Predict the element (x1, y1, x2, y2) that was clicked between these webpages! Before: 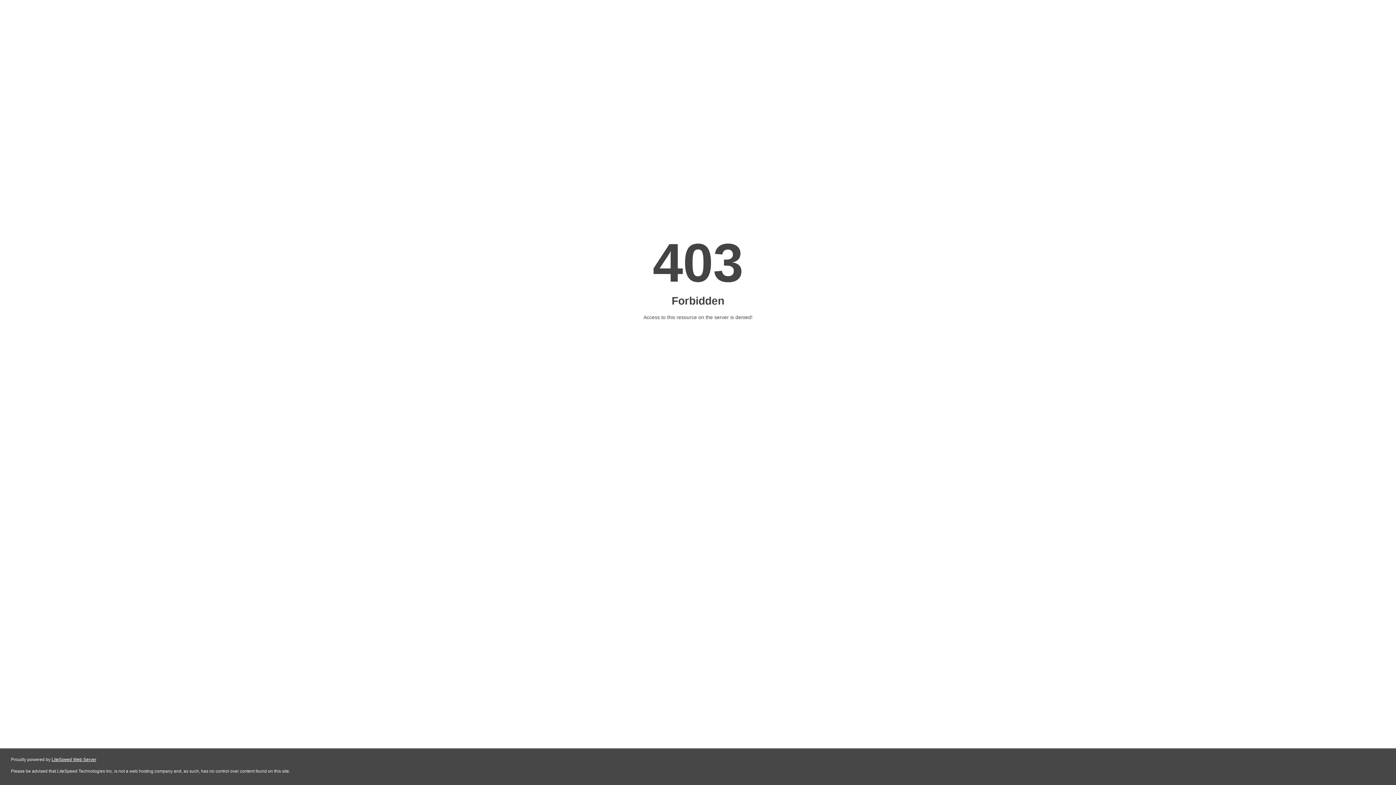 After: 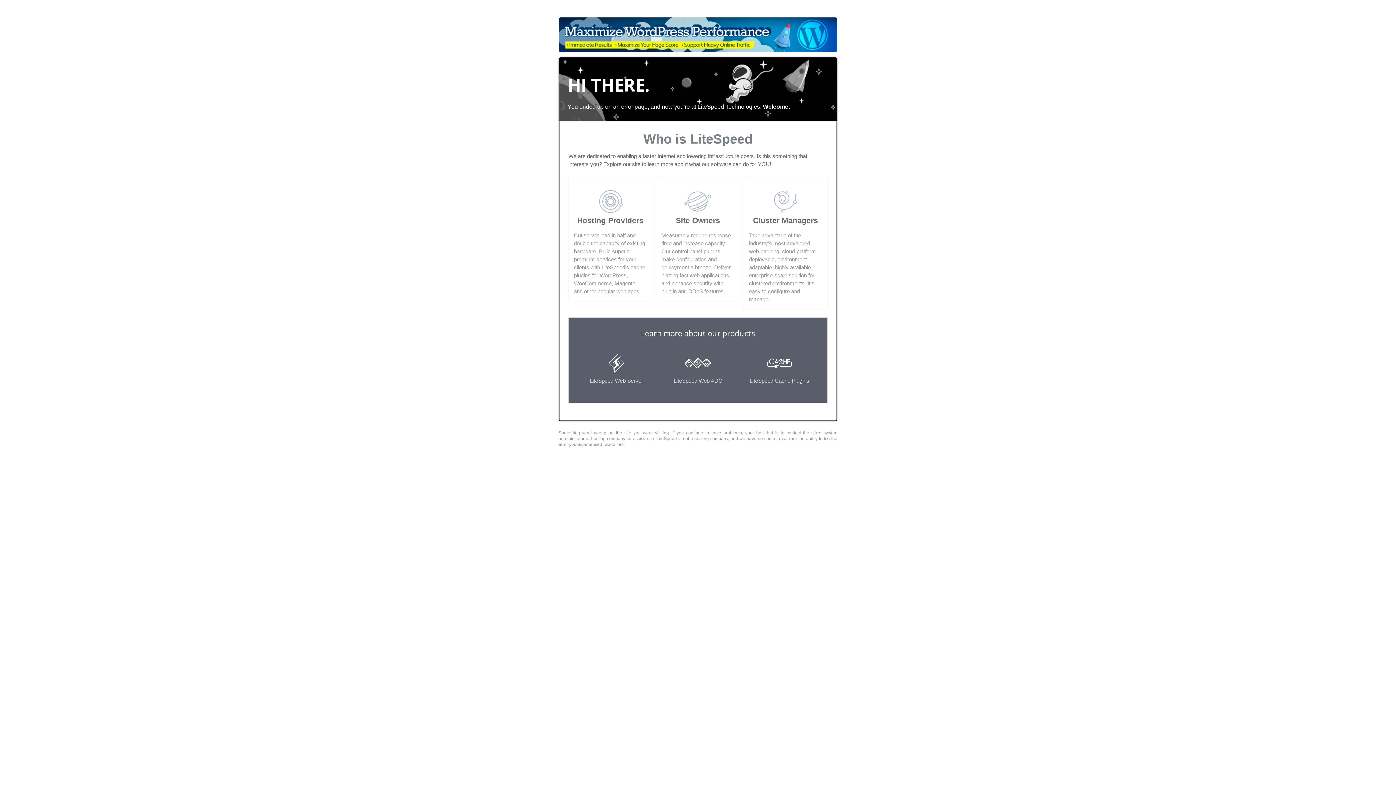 Action: bbox: (51, 757, 96, 762) label: LiteSpeed Web Server